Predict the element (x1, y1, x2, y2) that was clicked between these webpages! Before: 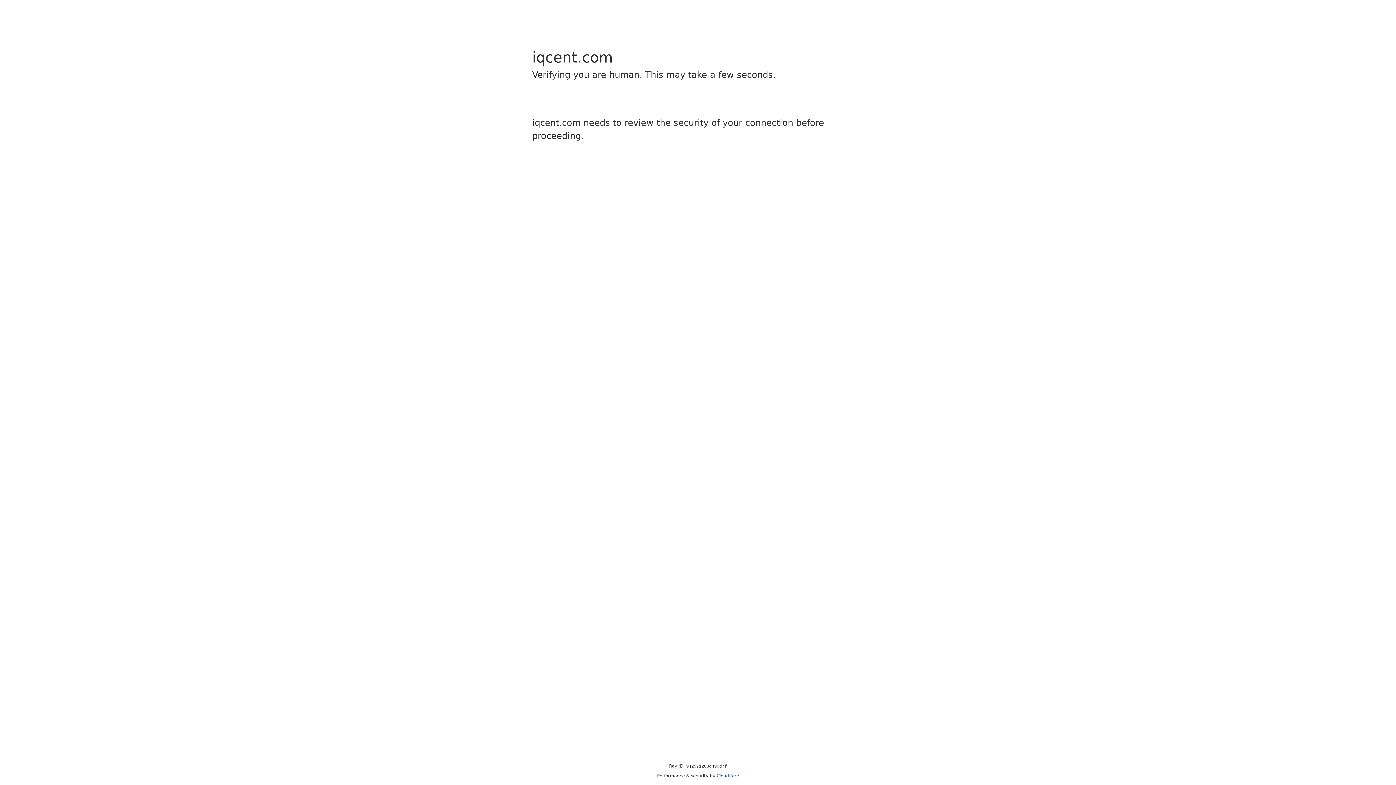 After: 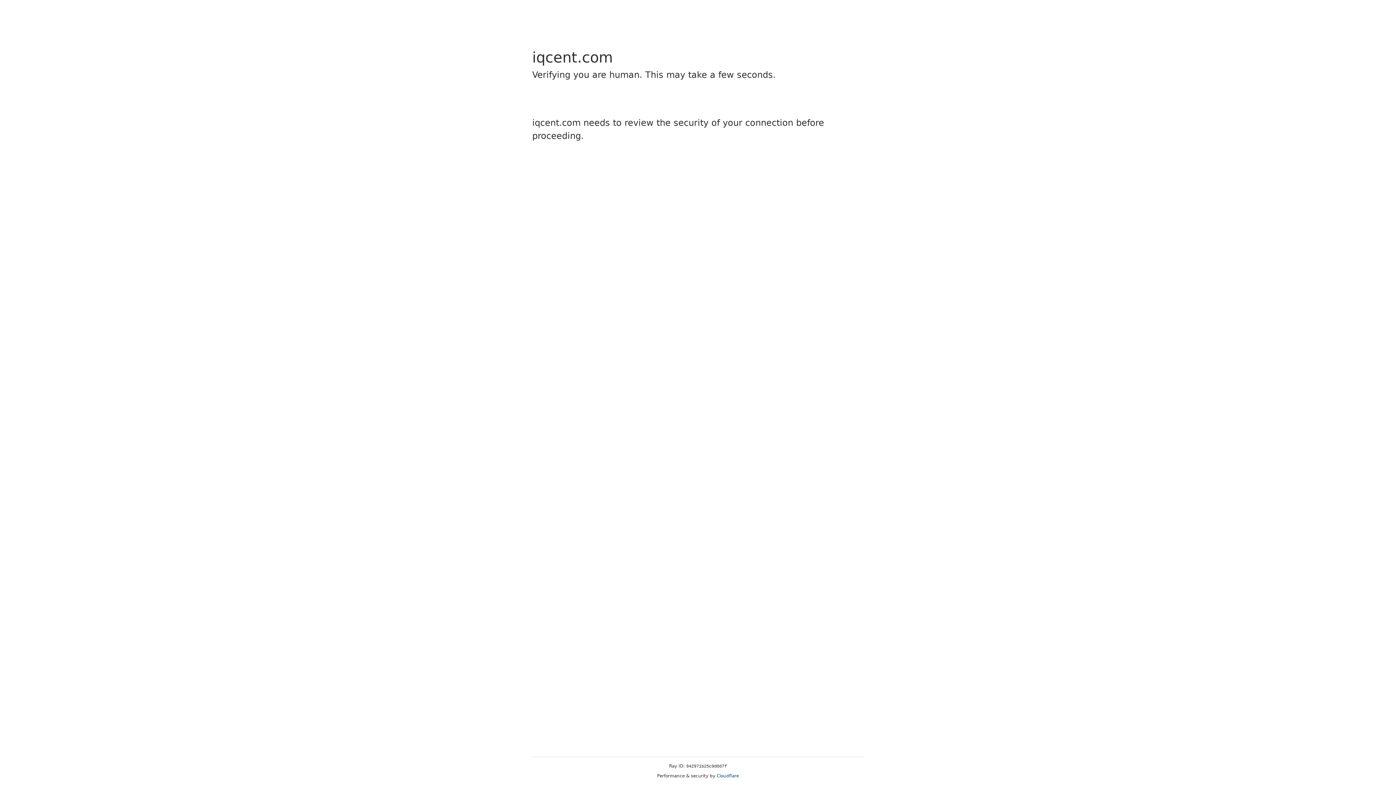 Action: label: Cloudflare bbox: (716, 773, 739, 778)